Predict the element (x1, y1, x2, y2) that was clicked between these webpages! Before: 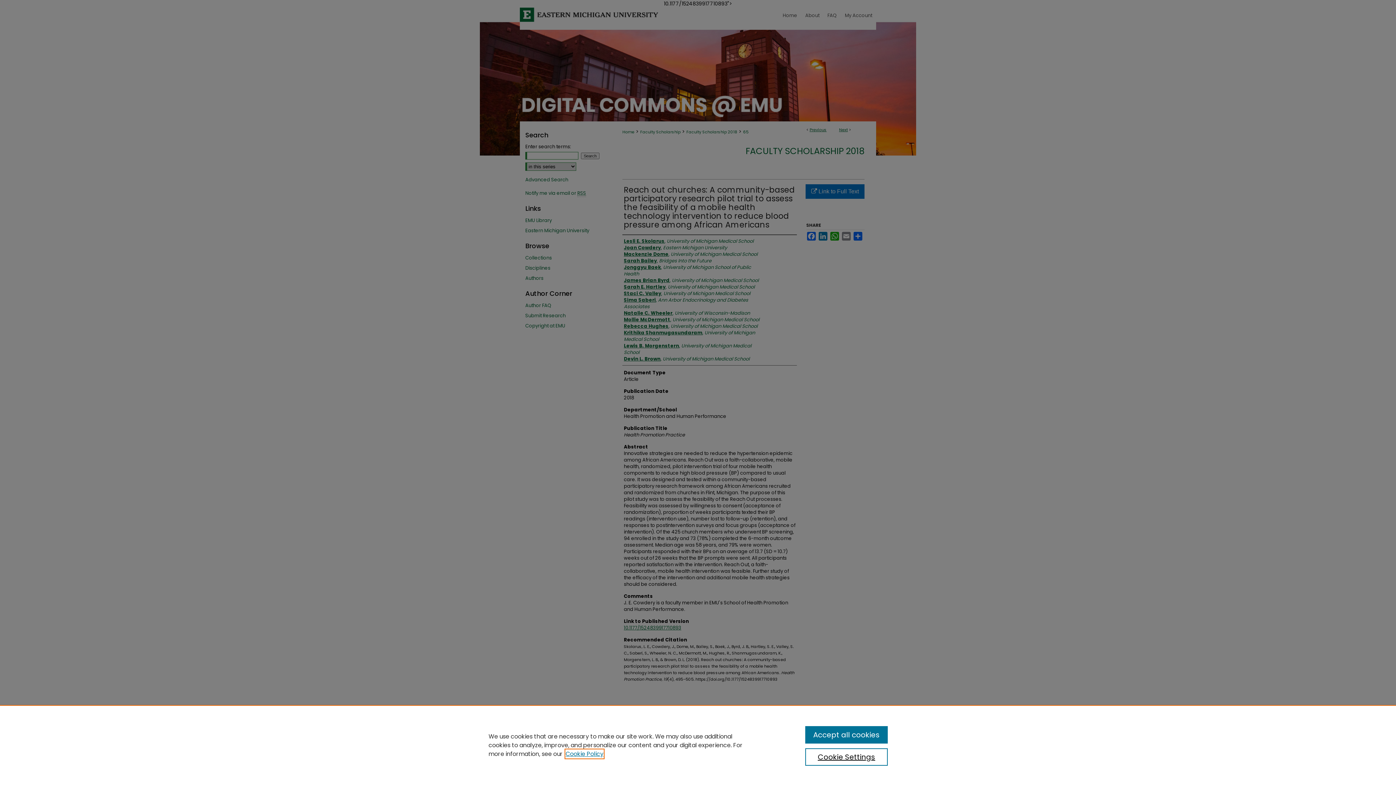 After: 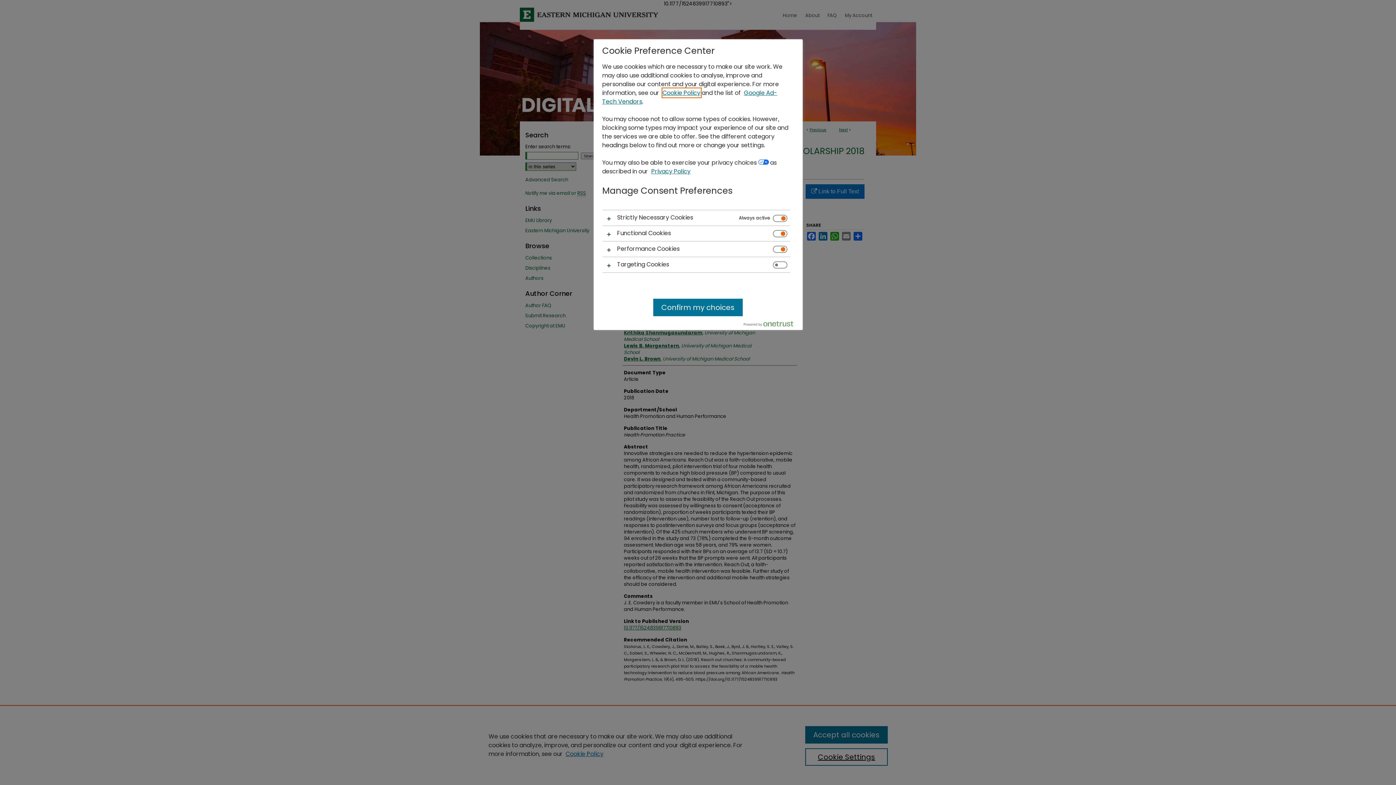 Action: label: Cookie Settings bbox: (805, 748, 887, 766)